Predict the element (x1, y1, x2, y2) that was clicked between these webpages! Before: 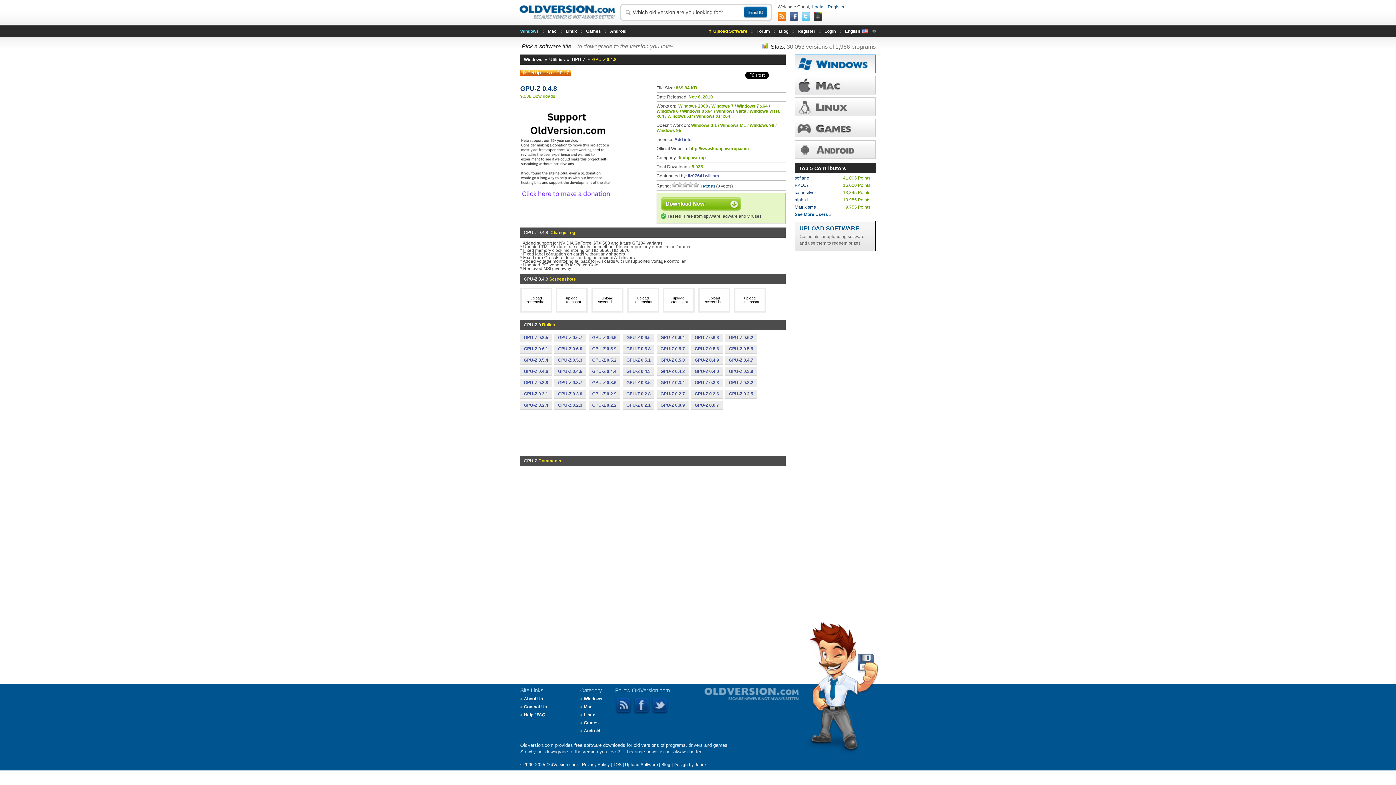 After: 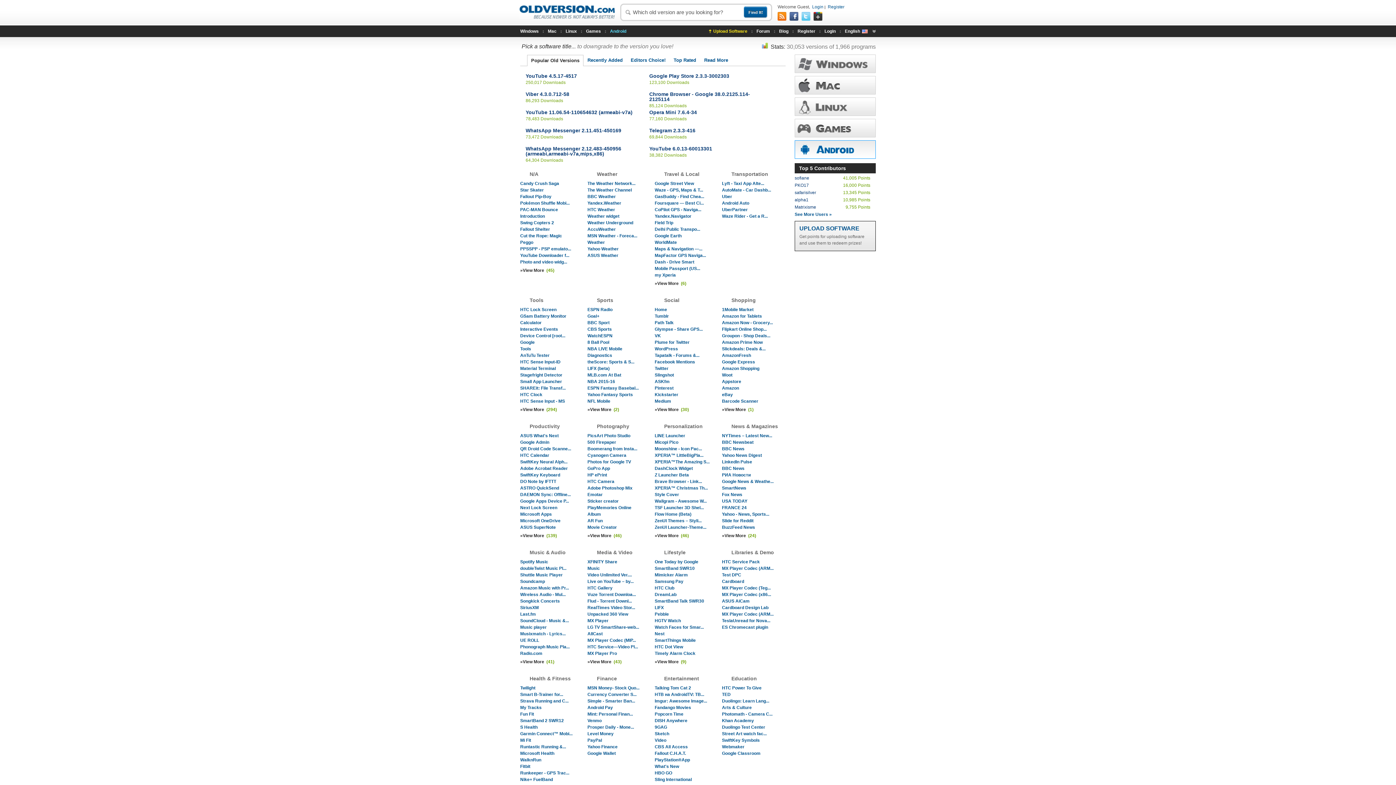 Action: bbox: (610, 25, 626, 37) label: Android